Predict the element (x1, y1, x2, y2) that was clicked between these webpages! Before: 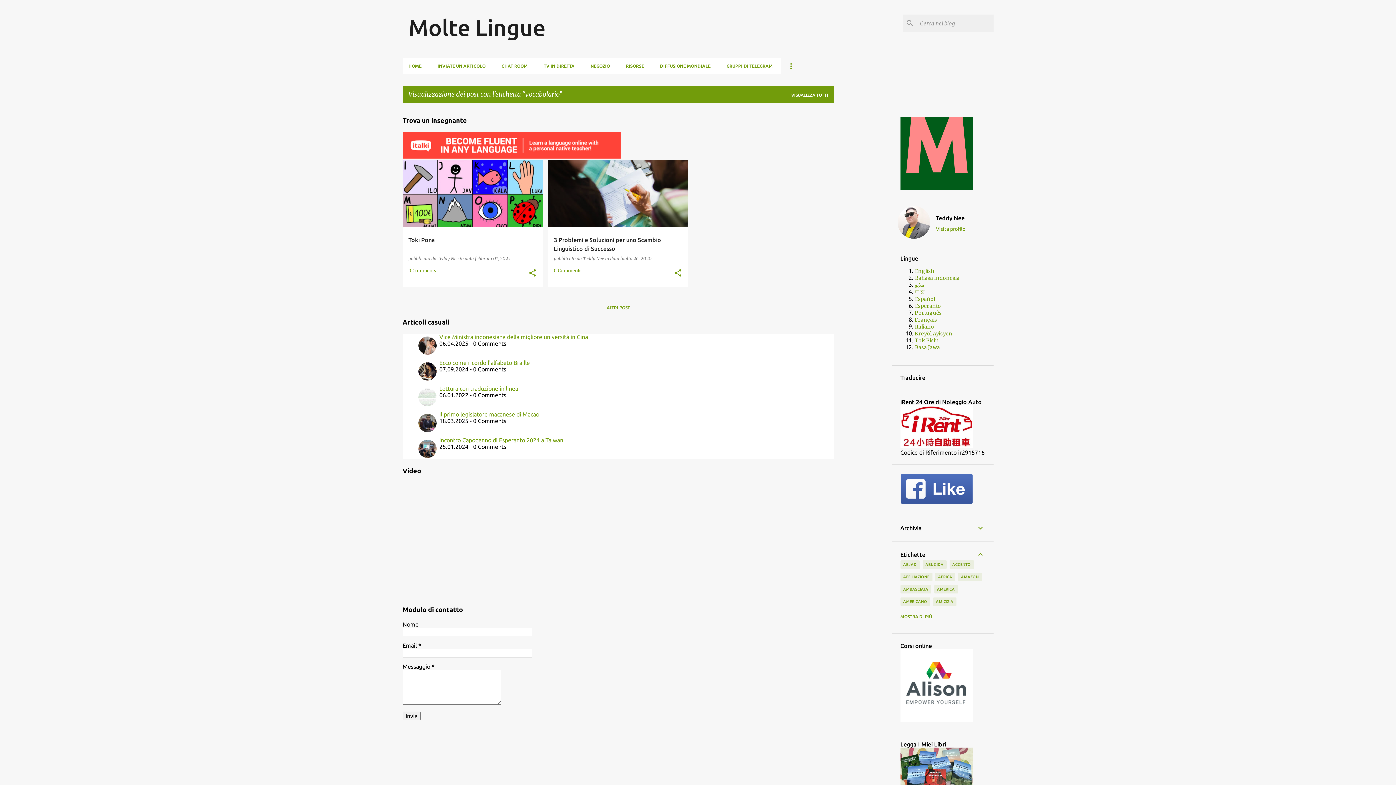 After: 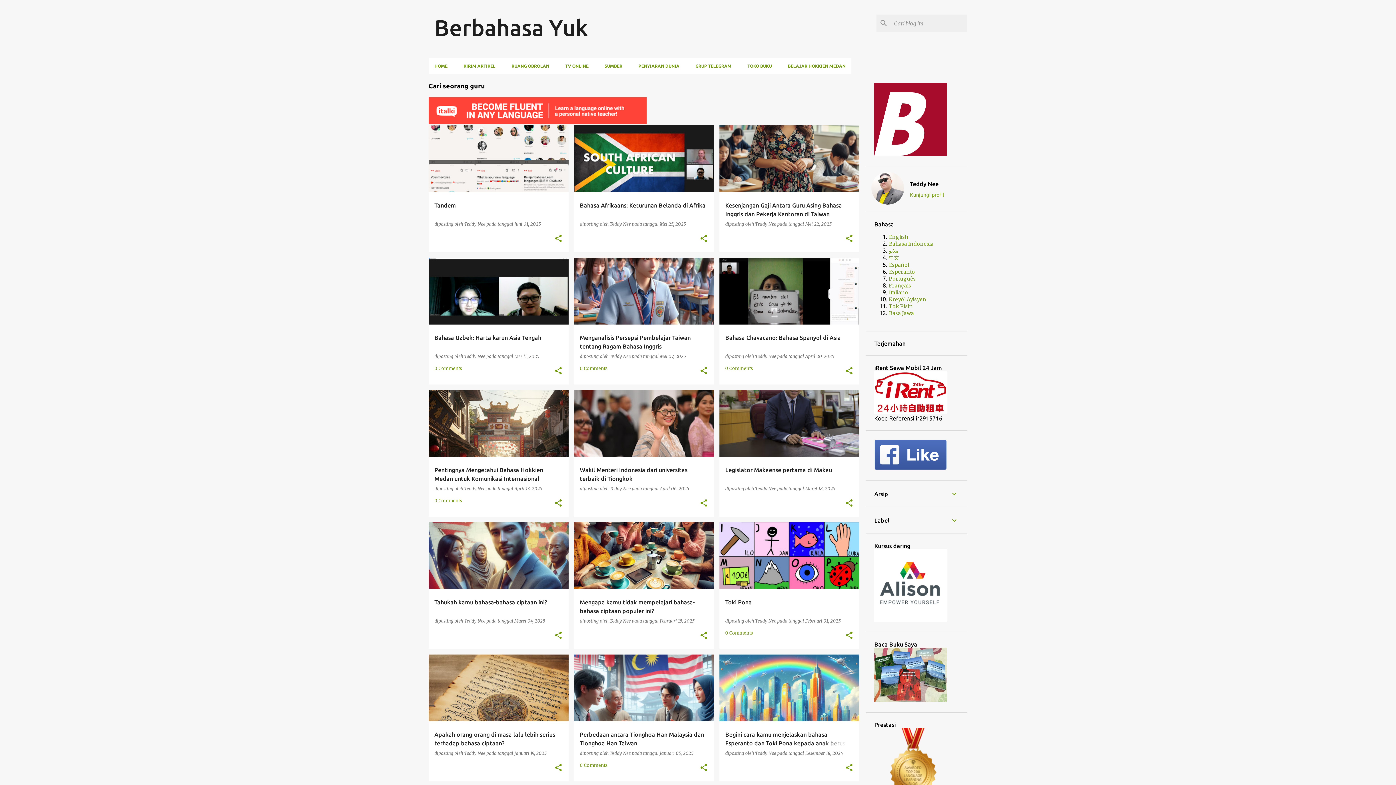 Action: bbox: (915, 274, 959, 281) label: Bahasa Indonesia